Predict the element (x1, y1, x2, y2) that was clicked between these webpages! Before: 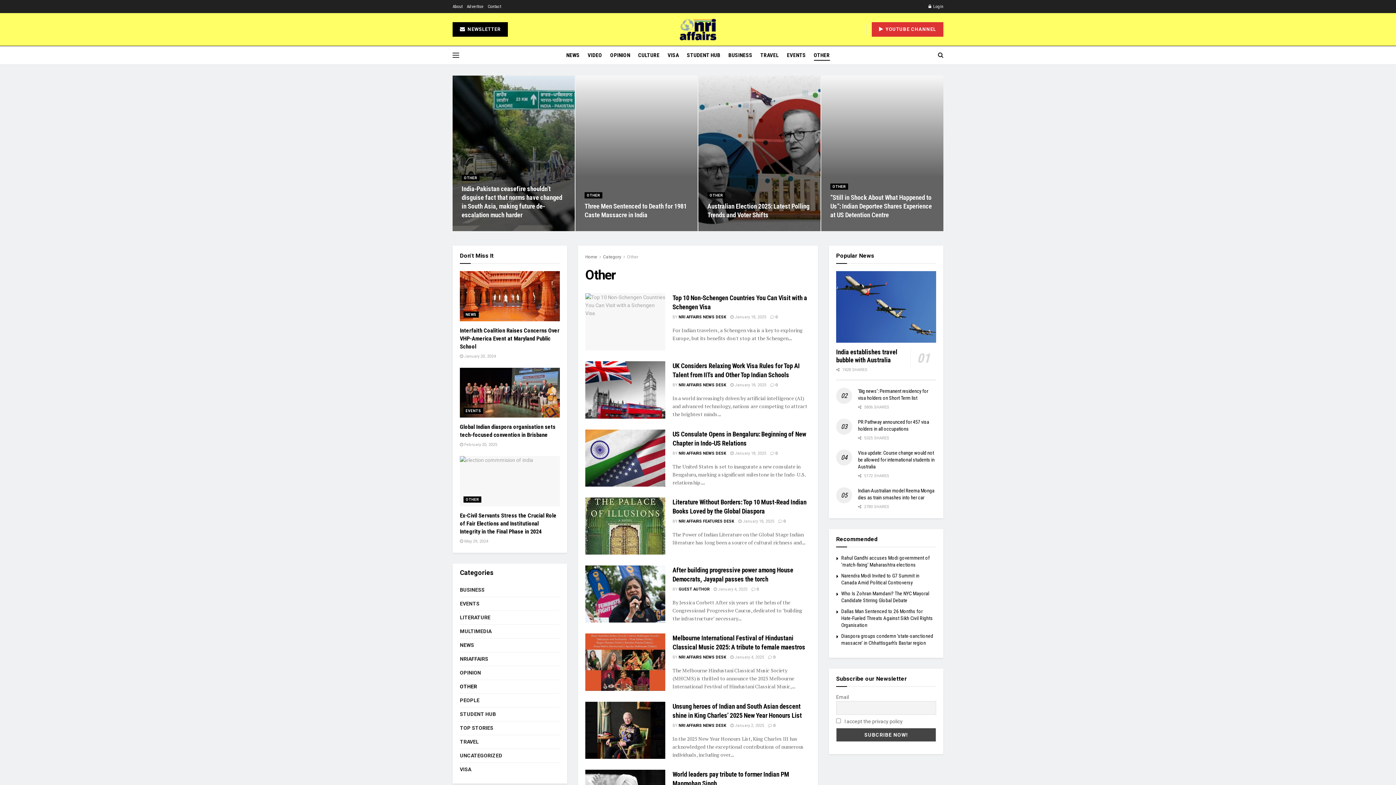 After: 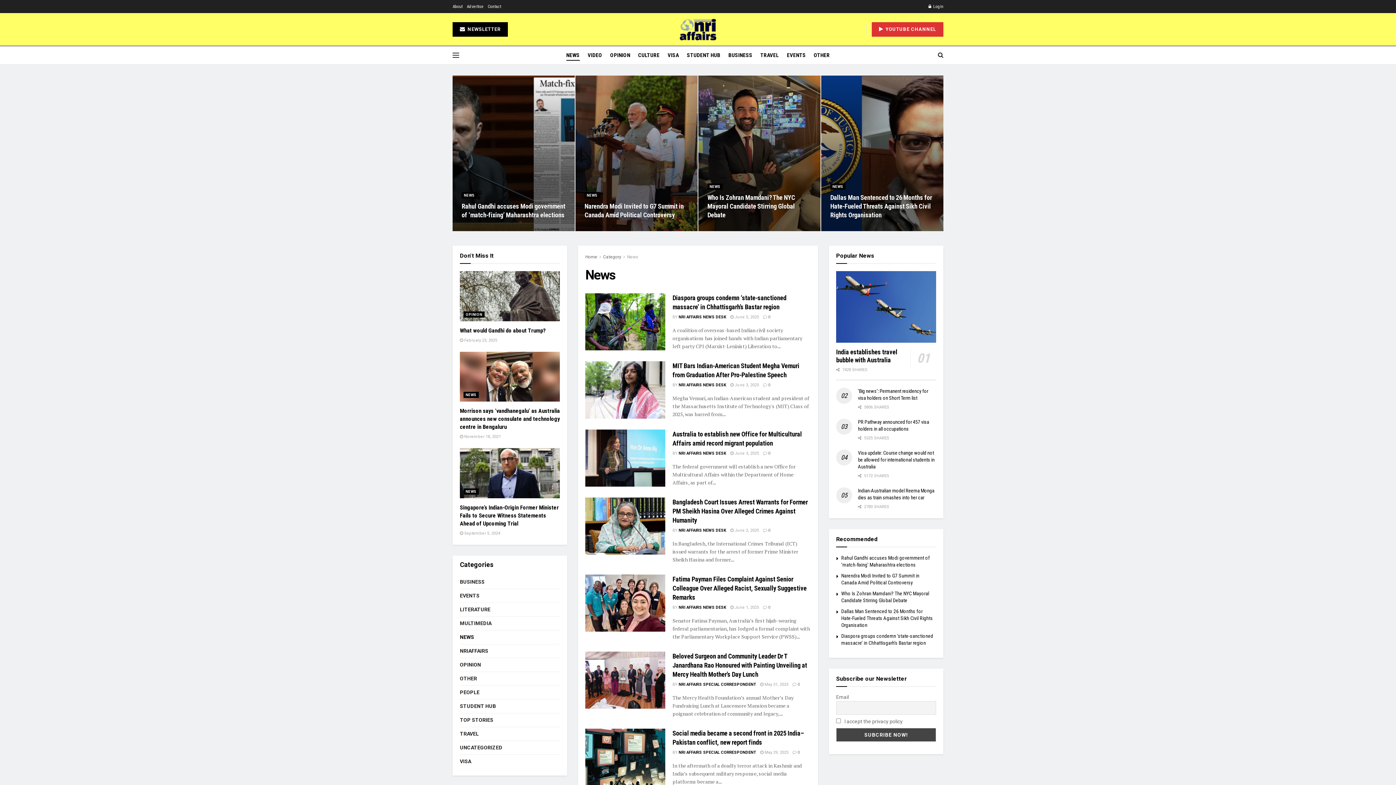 Action: bbox: (566, 49, 579, 60) label: NEWS